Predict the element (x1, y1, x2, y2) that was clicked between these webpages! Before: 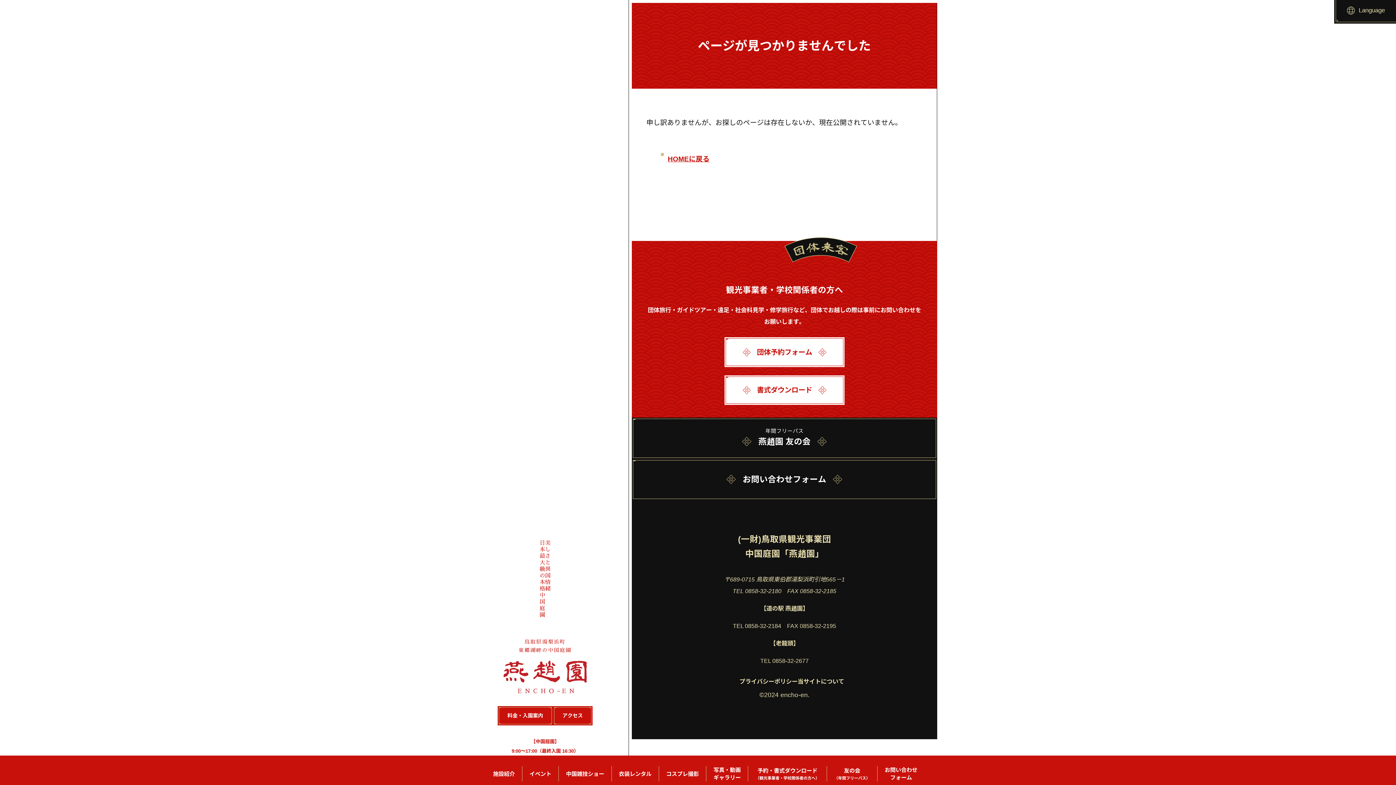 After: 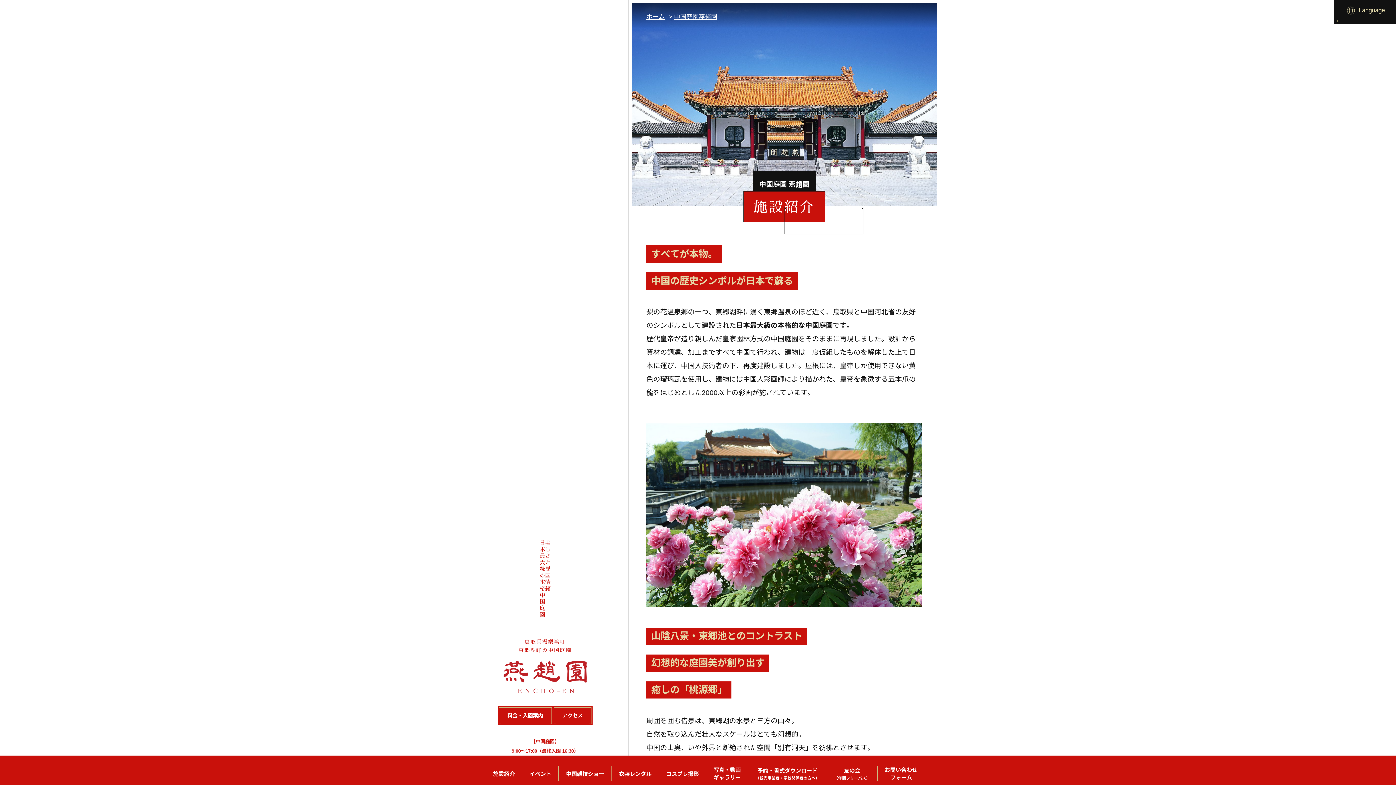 Action: label: 施設紹介 bbox: (486, 766, 522, 781)